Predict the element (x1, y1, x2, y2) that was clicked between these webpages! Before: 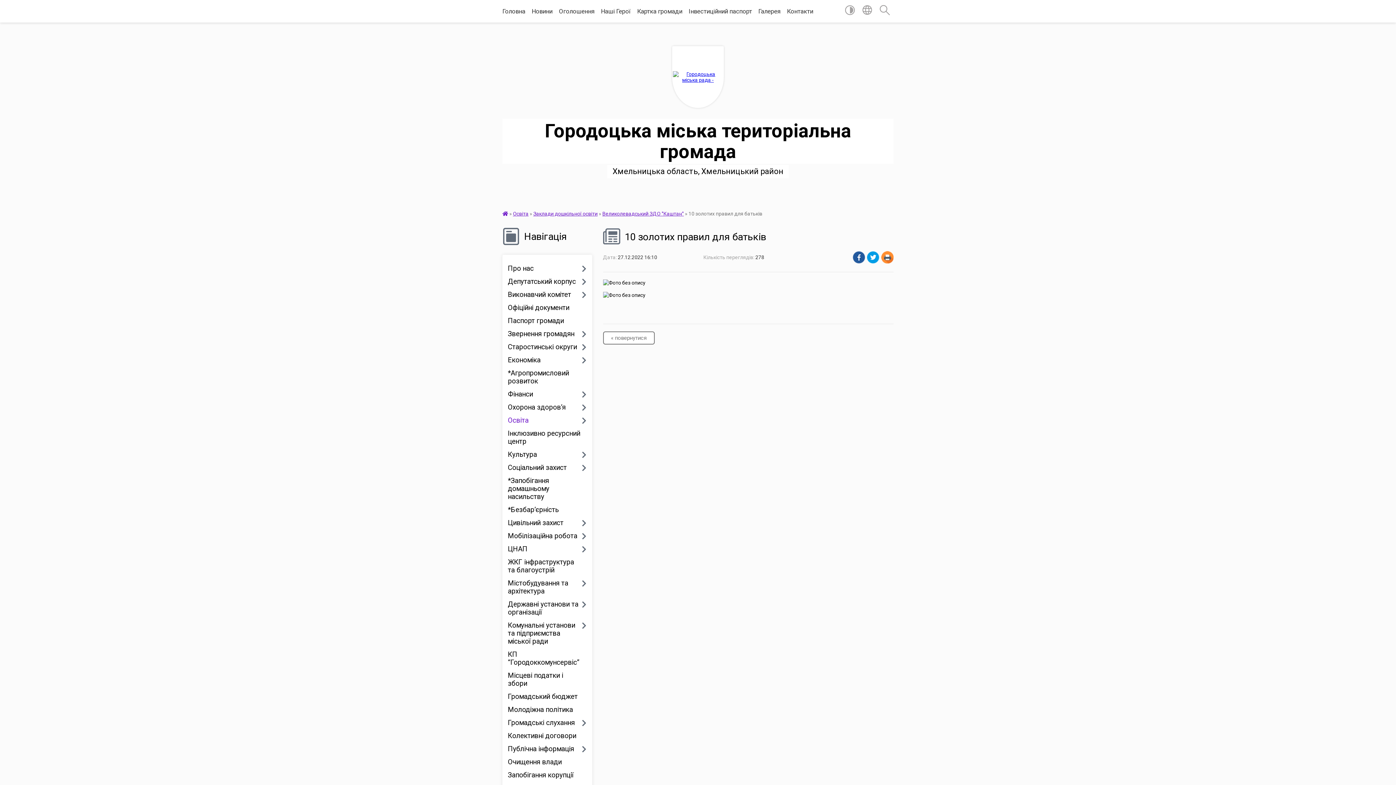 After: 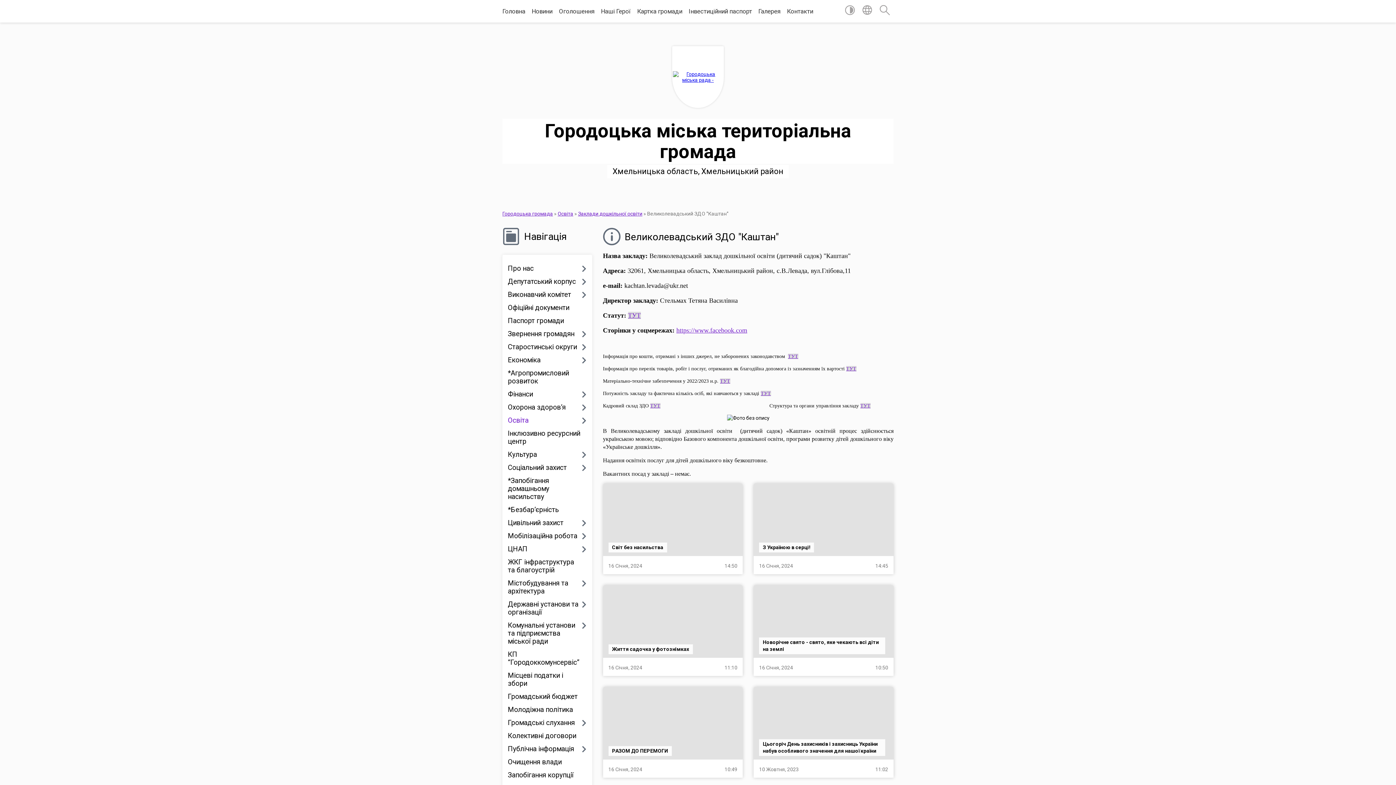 Action: bbox: (603, 331, 654, 344) label: « повернутися